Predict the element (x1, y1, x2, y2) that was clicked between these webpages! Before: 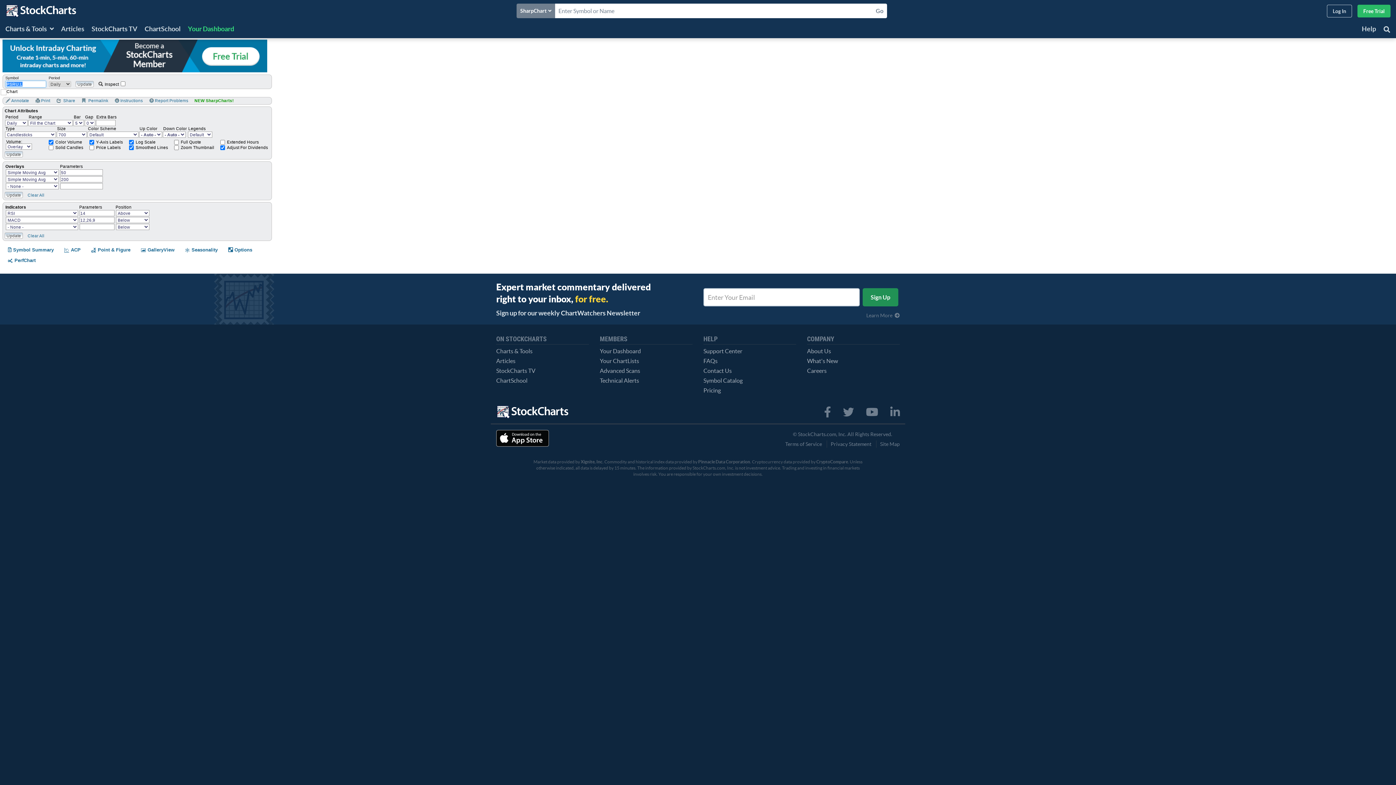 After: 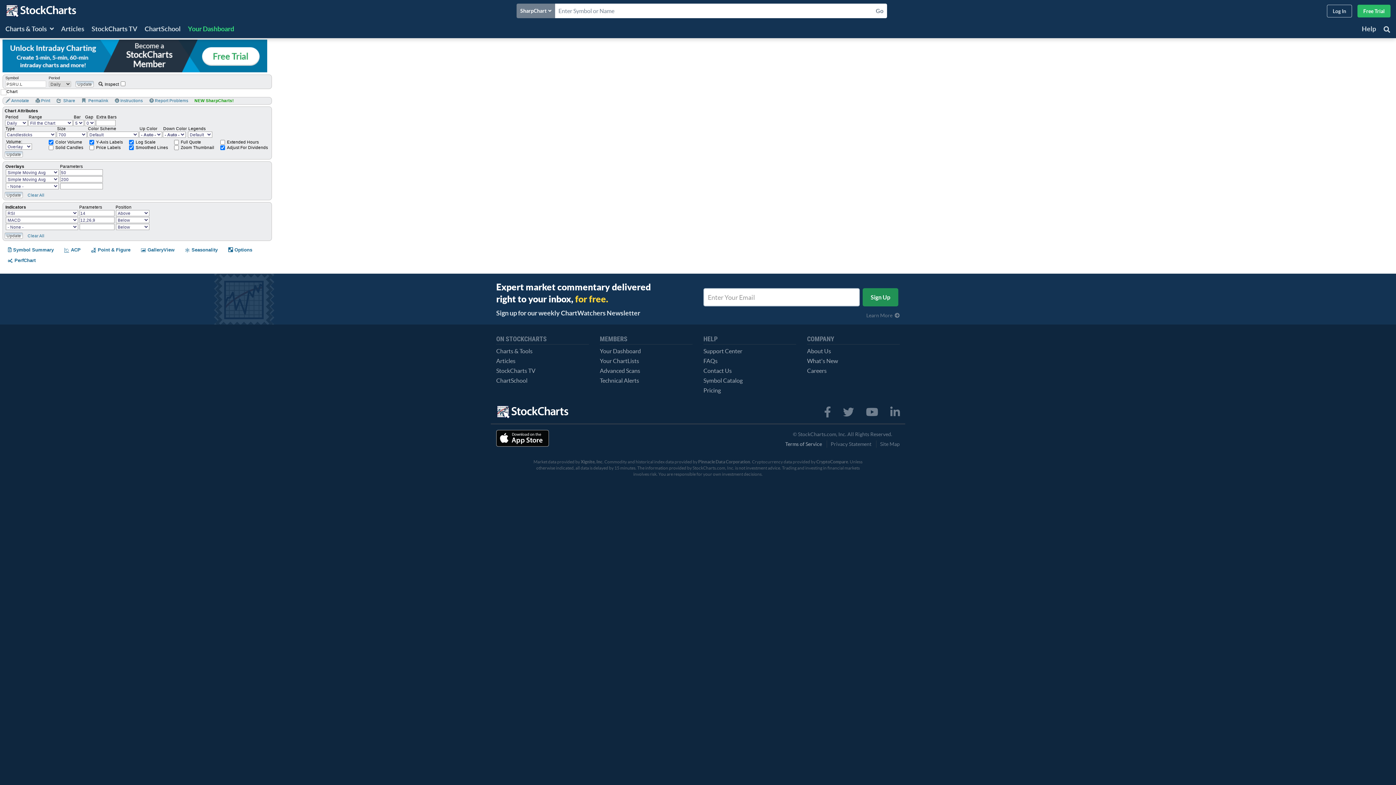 Action: bbox: (785, 441, 822, 447) label: Terms of Service